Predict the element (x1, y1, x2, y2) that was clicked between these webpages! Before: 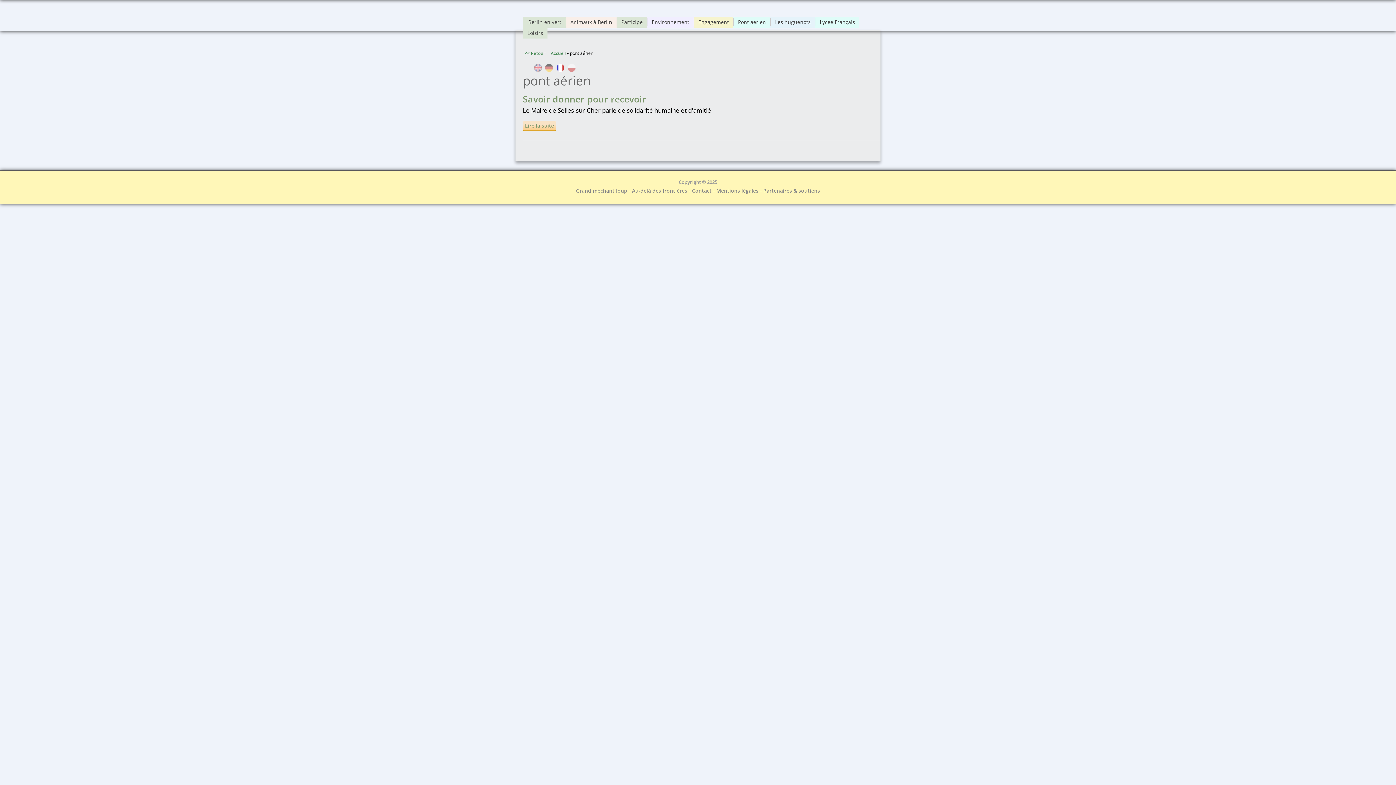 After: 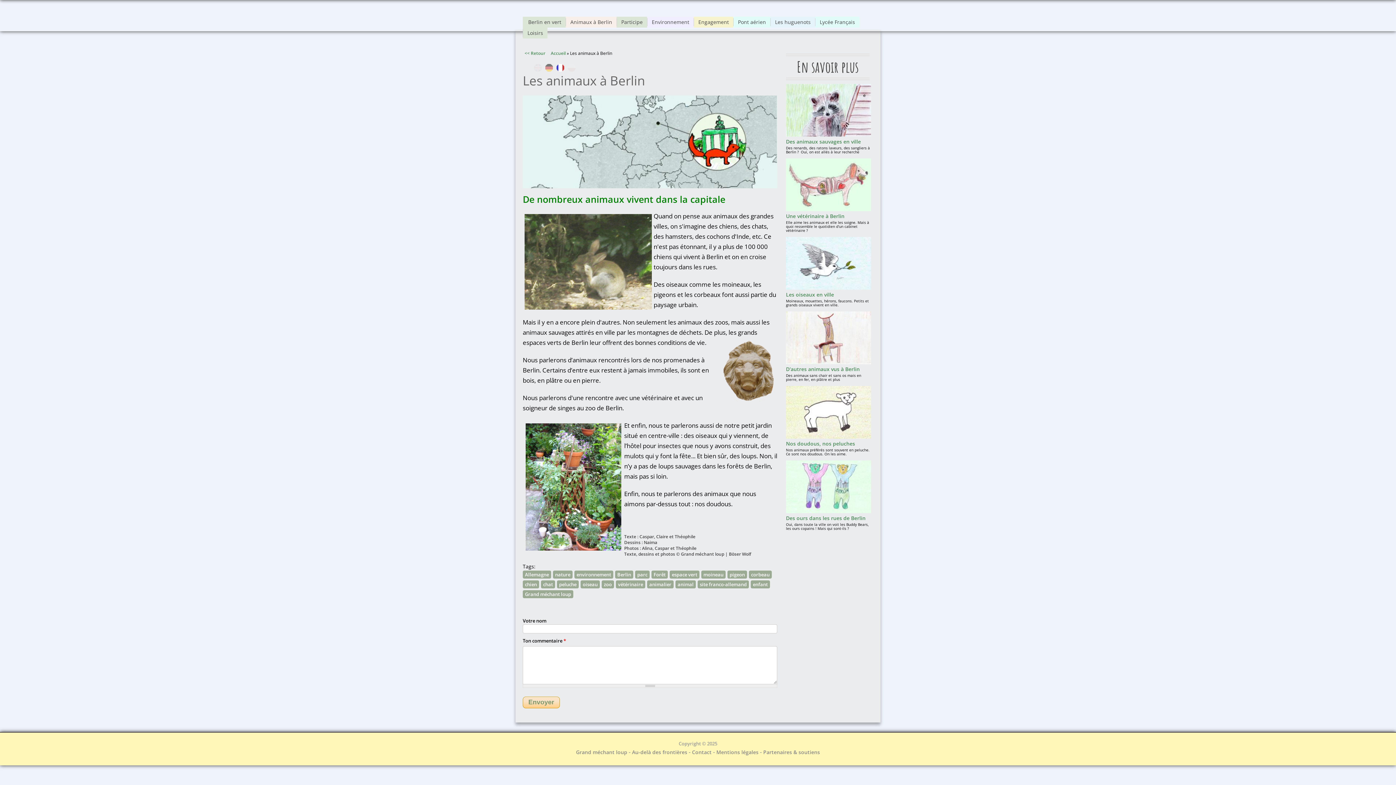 Action: bbox: (565, 18, 616, 26) label: Animaux à Berlin